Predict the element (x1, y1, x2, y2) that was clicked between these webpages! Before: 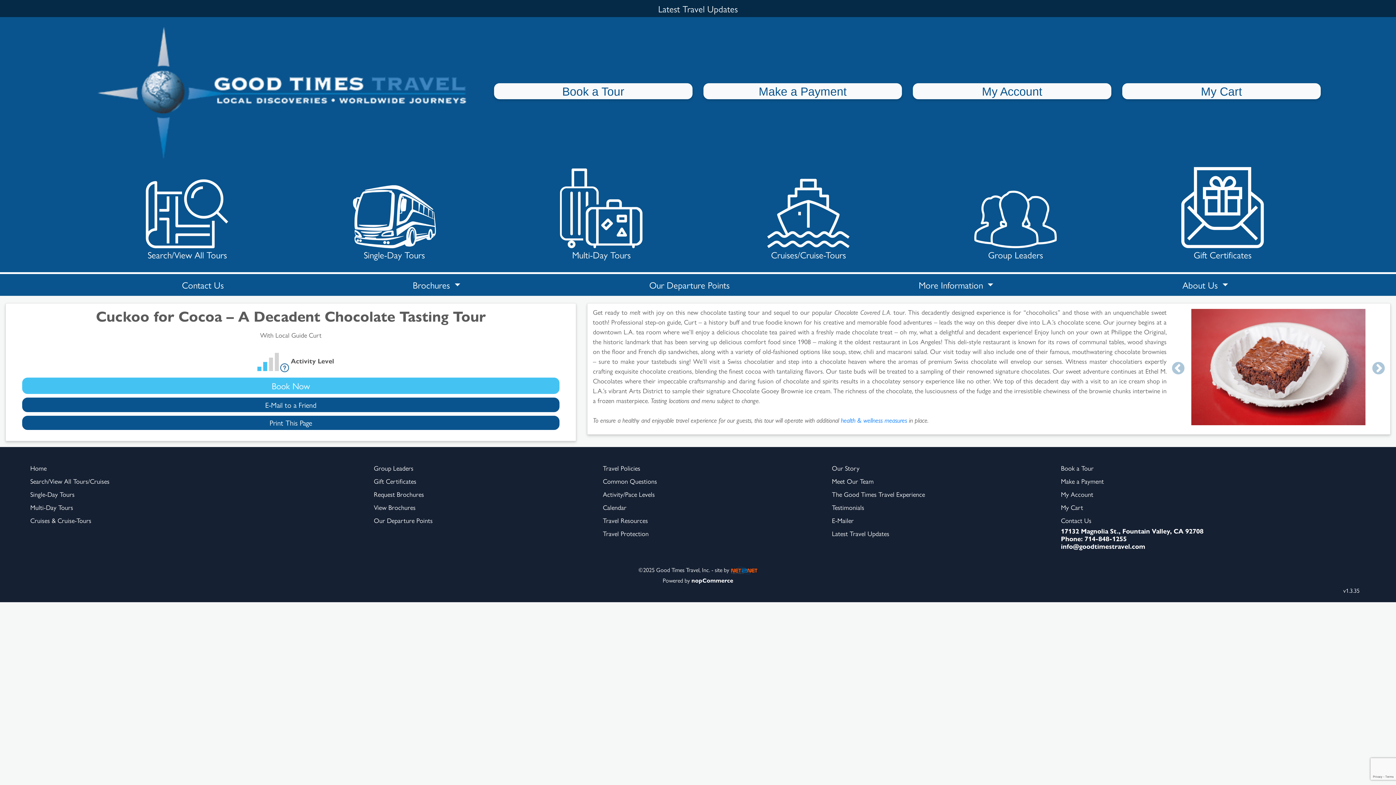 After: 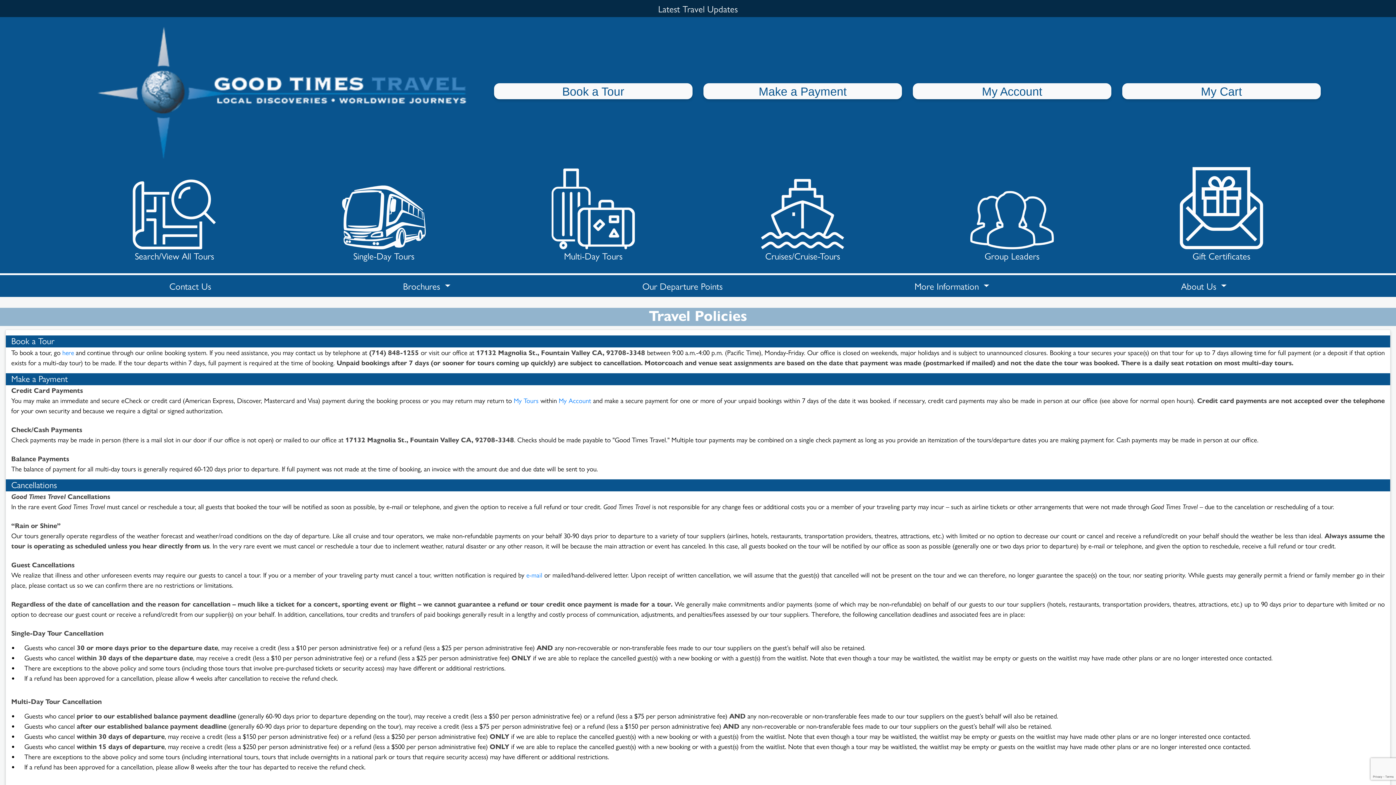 Action: bbox: (603, 463, 640, 472) label: Travel Policies